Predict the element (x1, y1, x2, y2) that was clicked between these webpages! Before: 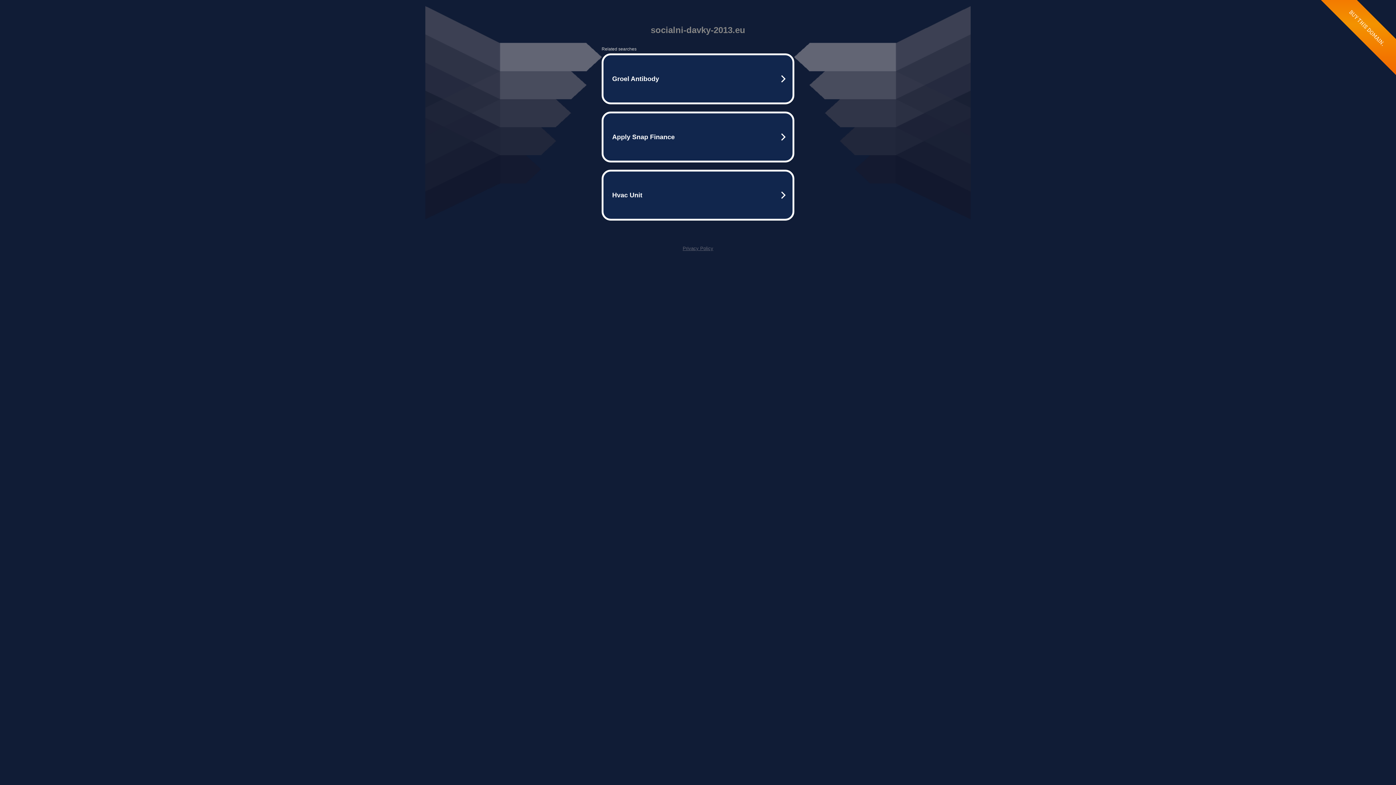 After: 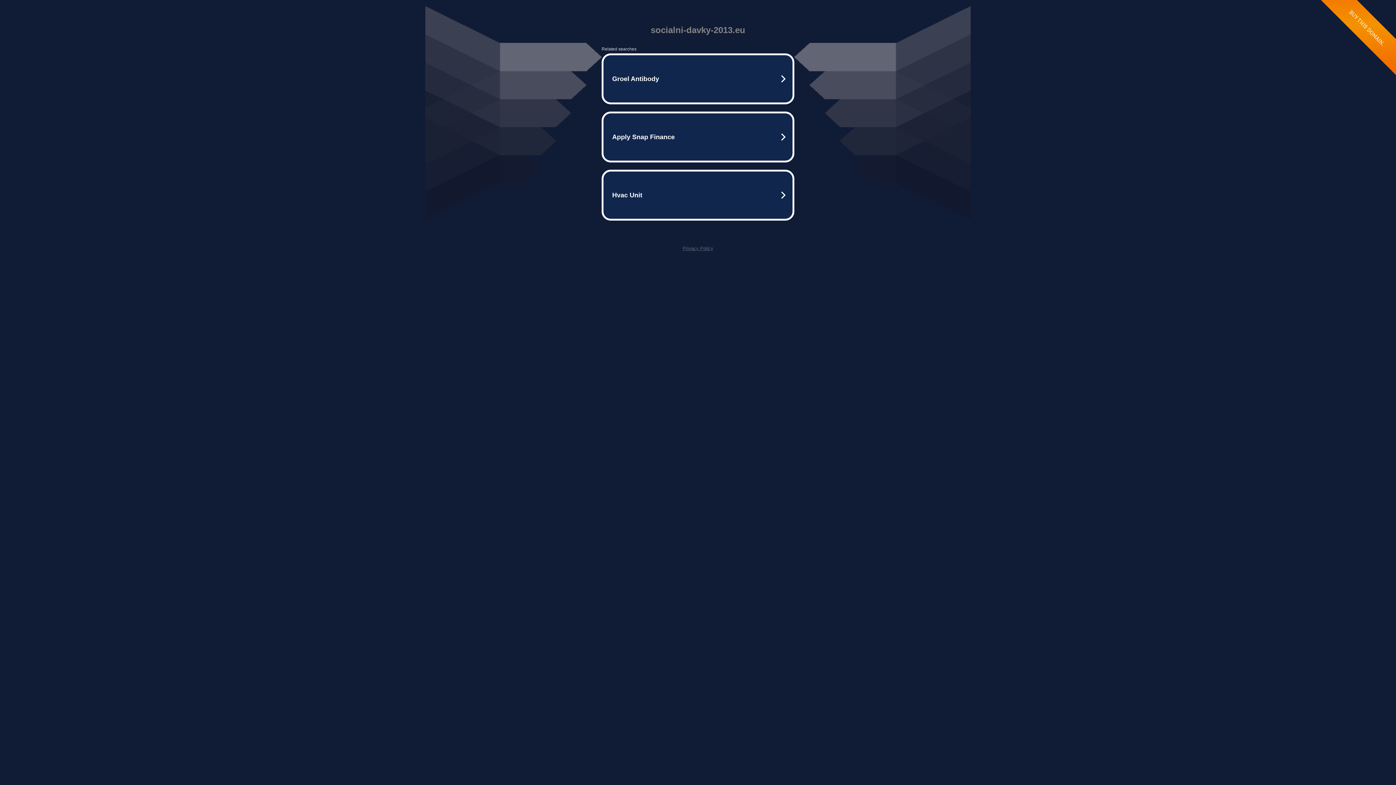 Action: label: Privacy Policy bbox: (682, 245, 713, 251)